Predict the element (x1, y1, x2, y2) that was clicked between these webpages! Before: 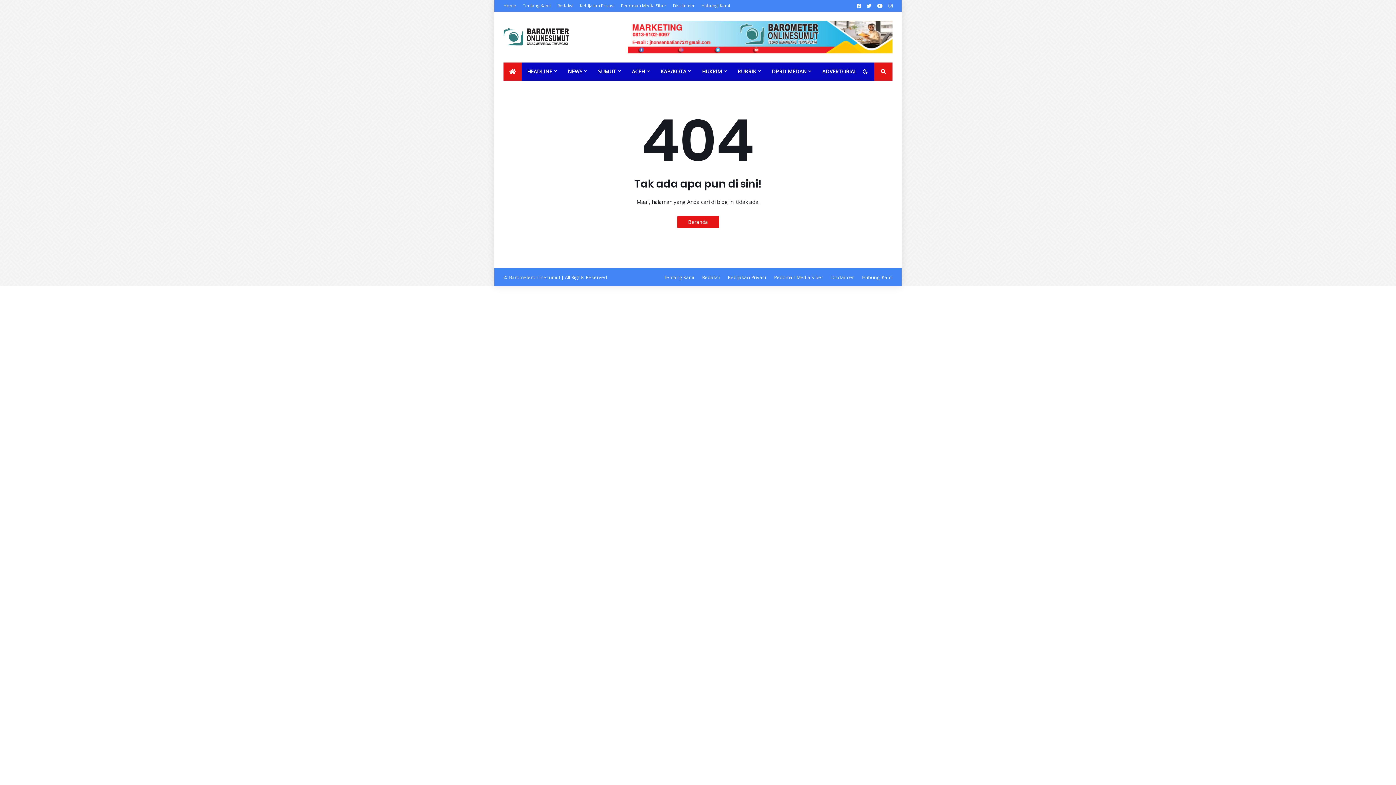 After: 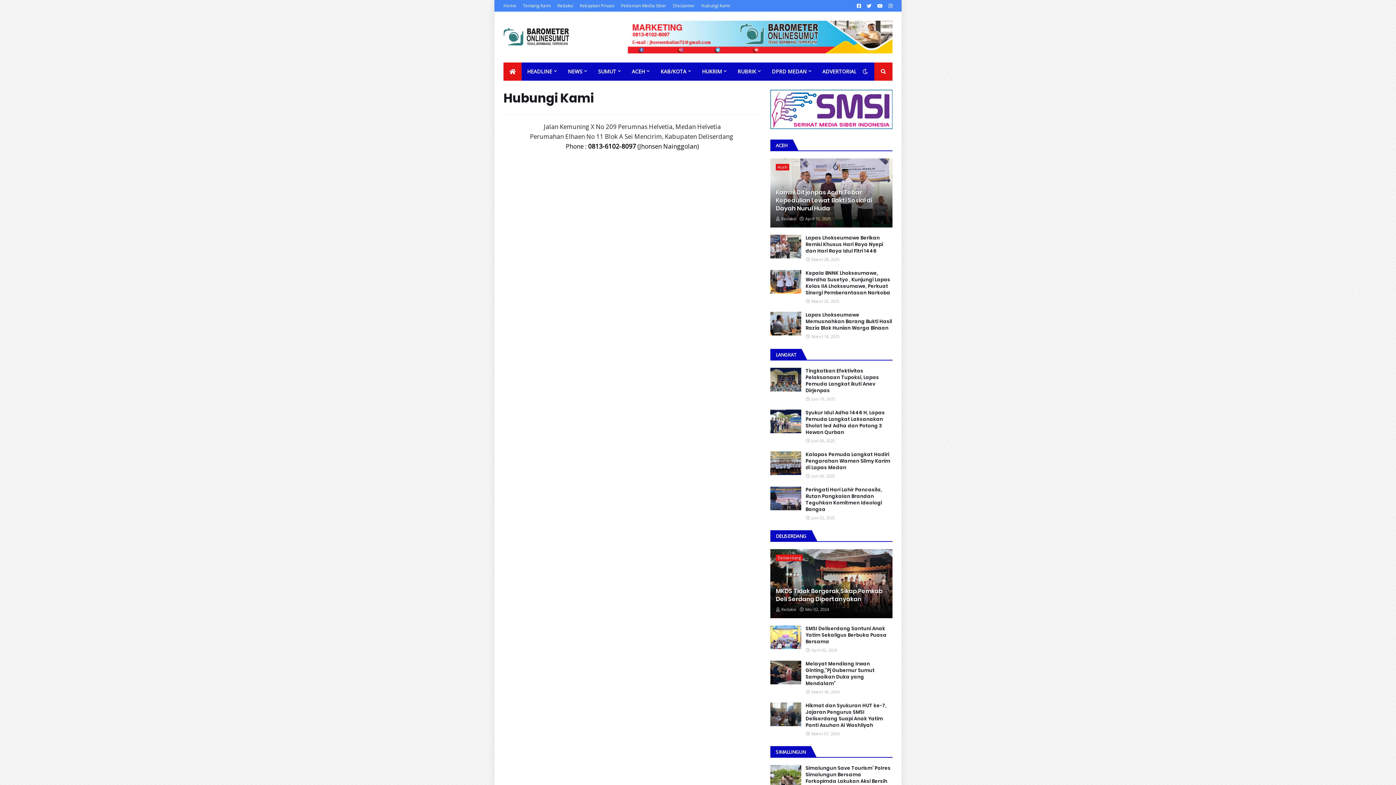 Action: label: Hubungi Kami bbox: (701, 0, 730, 11)